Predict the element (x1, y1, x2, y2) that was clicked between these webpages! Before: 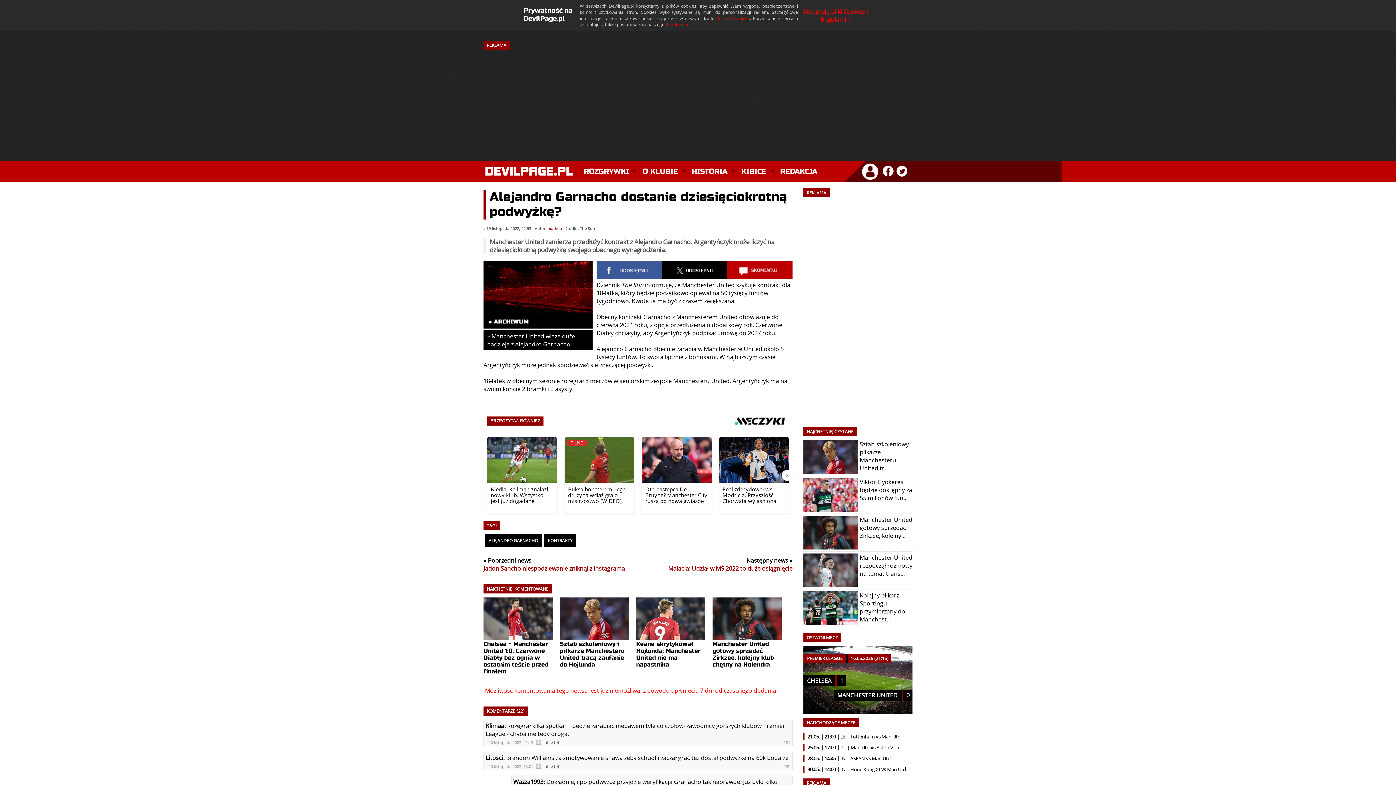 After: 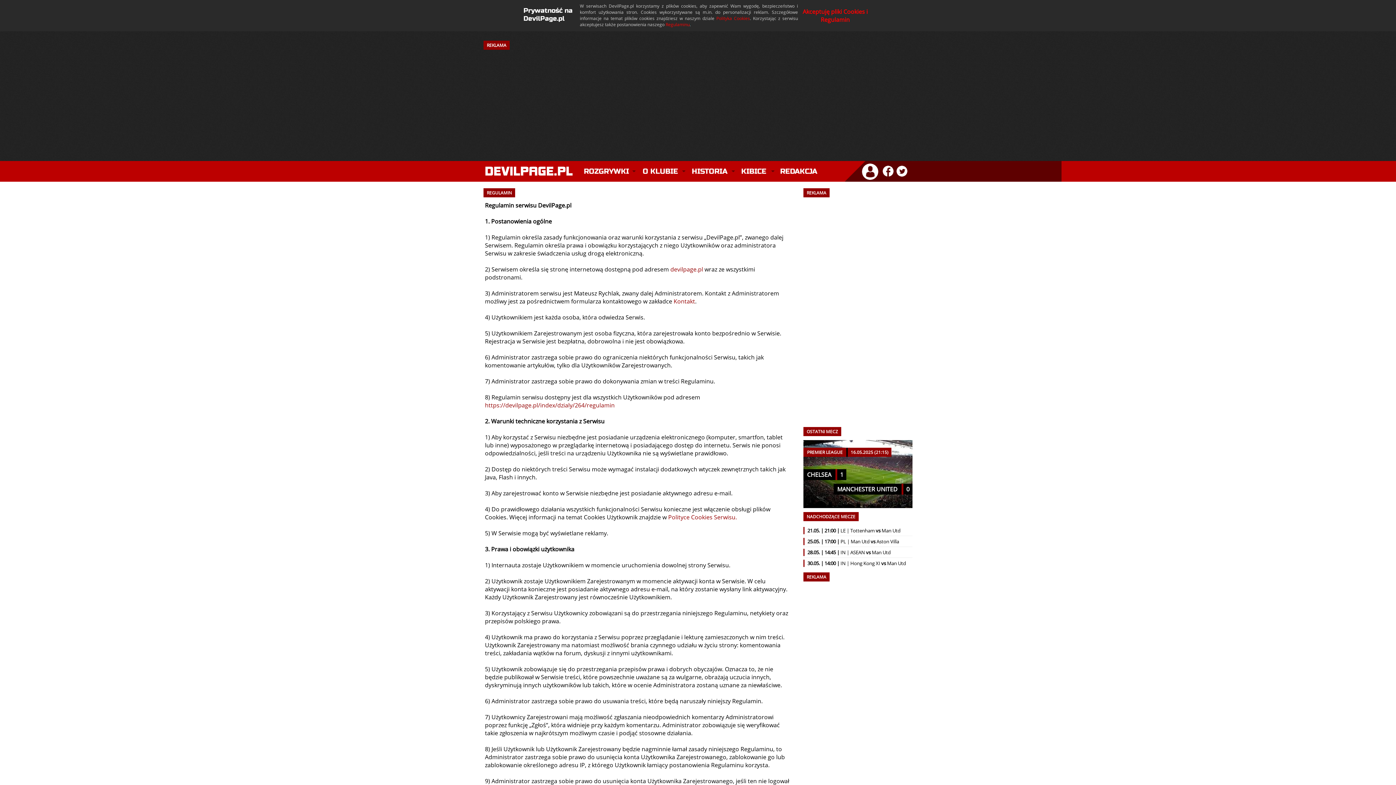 Action: label: Regulaminu bbox: (665, 21, 689, 27)